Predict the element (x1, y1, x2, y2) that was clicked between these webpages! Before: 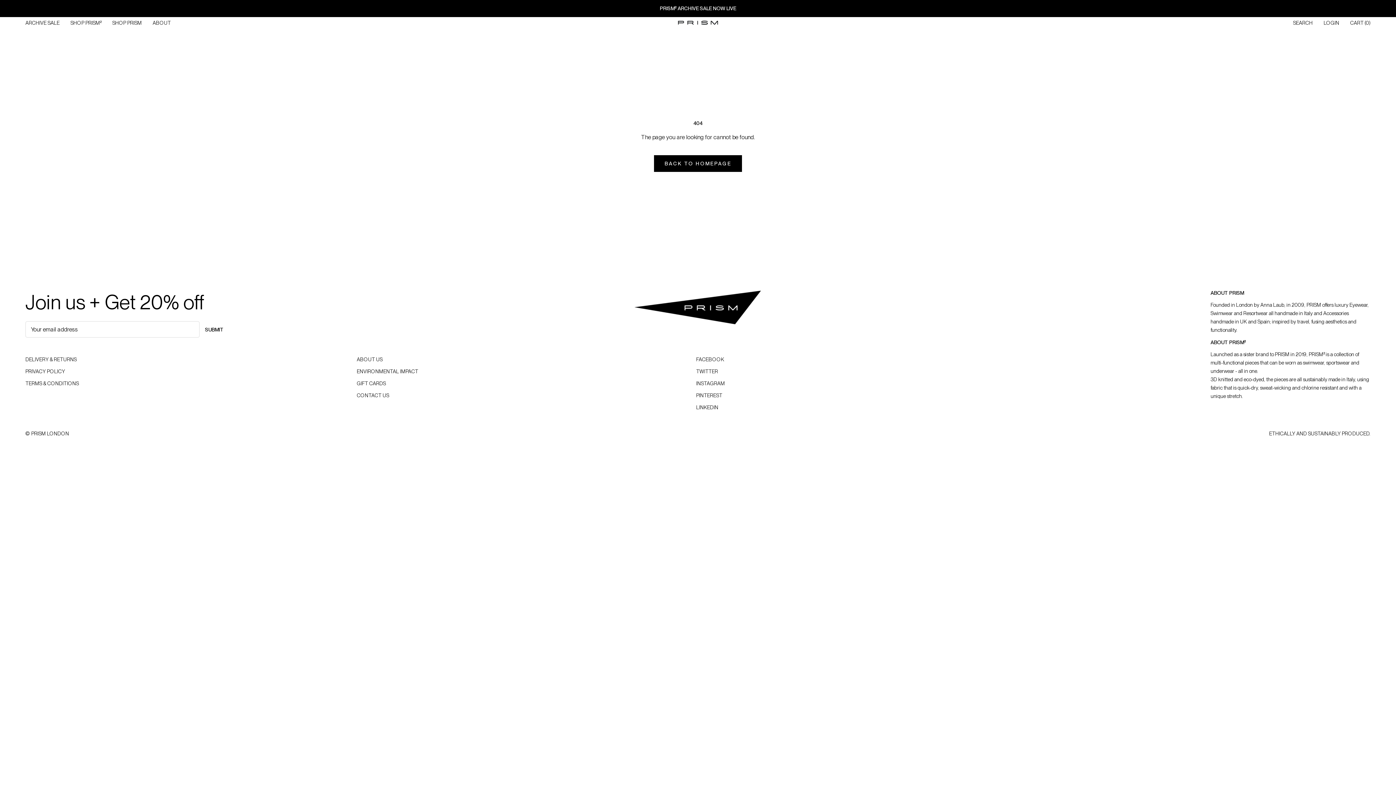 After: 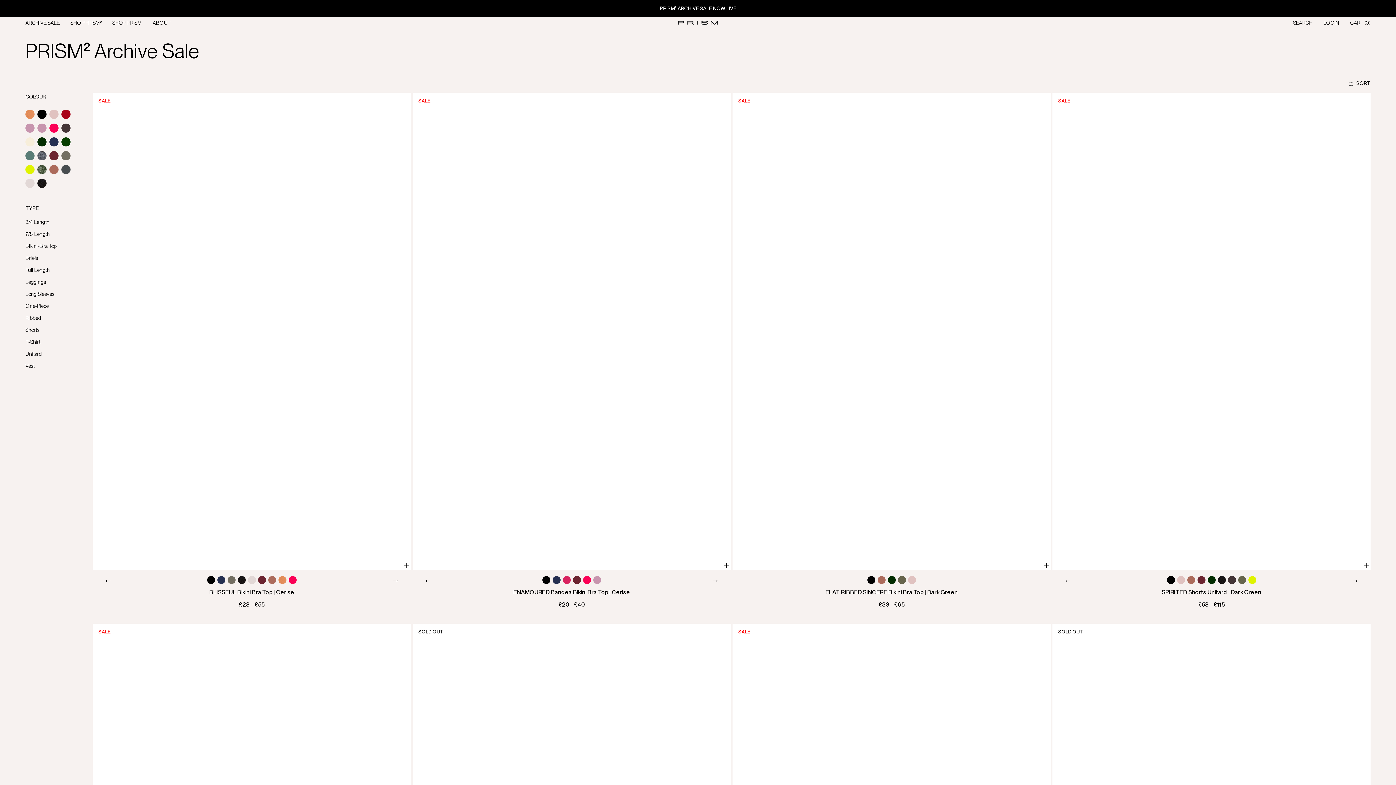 Action: label: ARCHIVE SALE
ARCHIVE SALE bbox: (25, 20, 59, 25)